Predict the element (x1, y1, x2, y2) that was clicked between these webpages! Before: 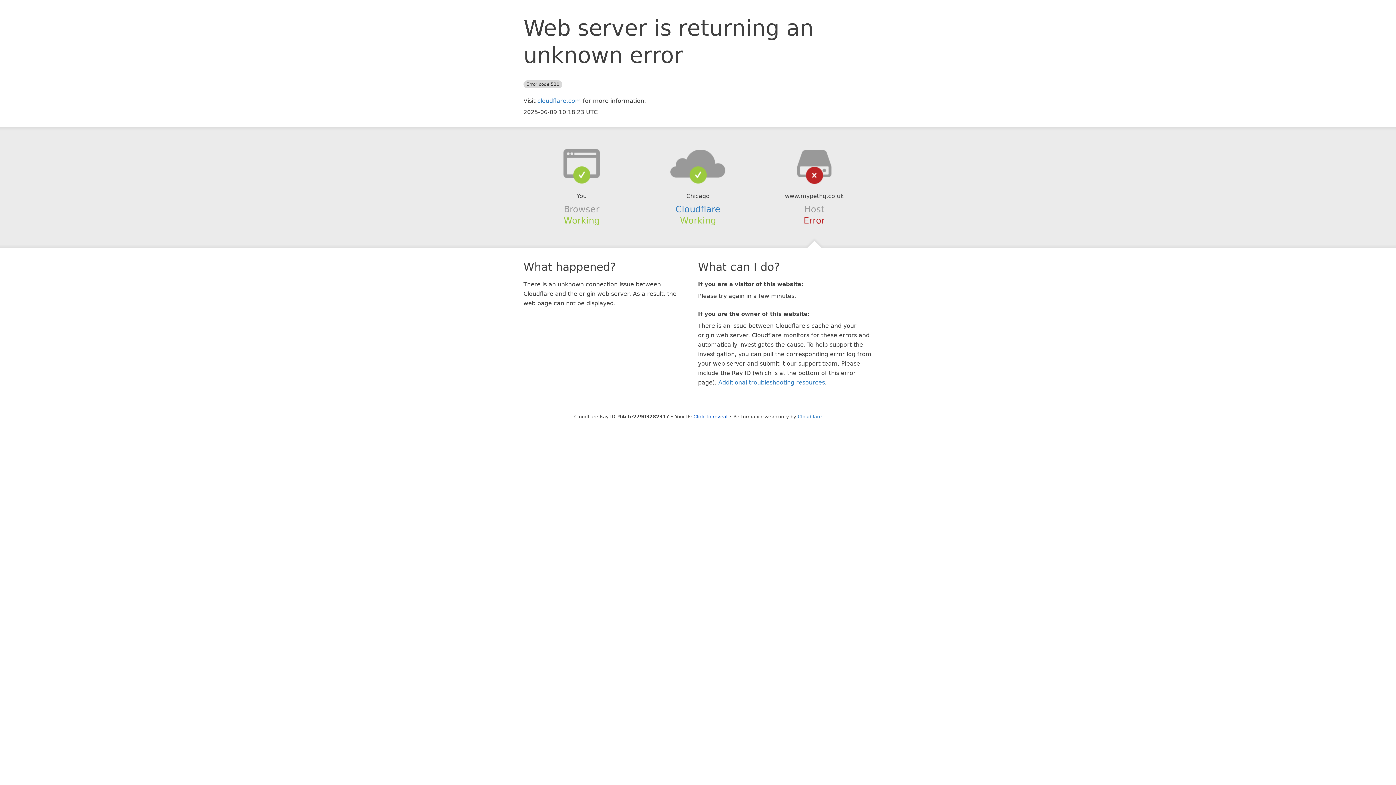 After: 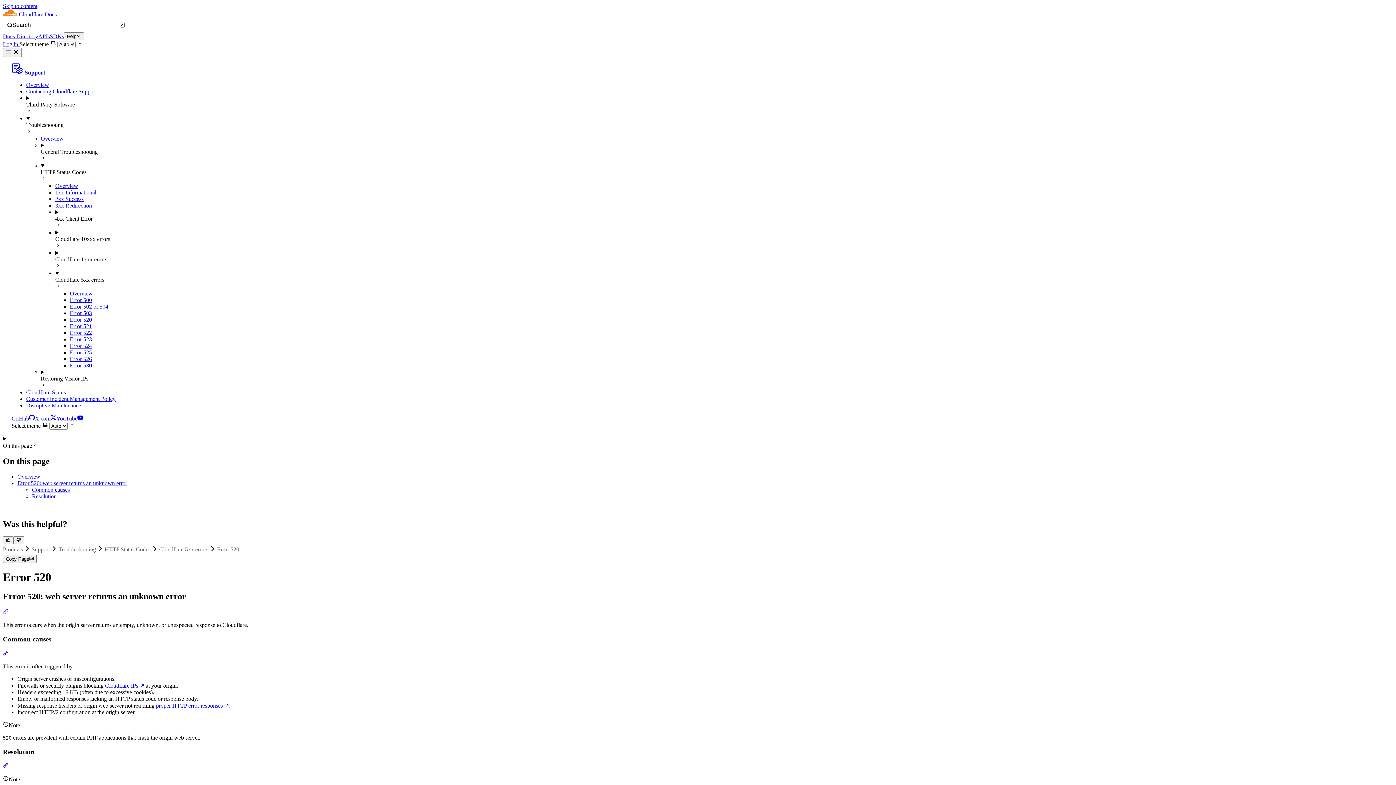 Action: label: Additional troubleshooting resources bbox: (718, 379, 825, 386)